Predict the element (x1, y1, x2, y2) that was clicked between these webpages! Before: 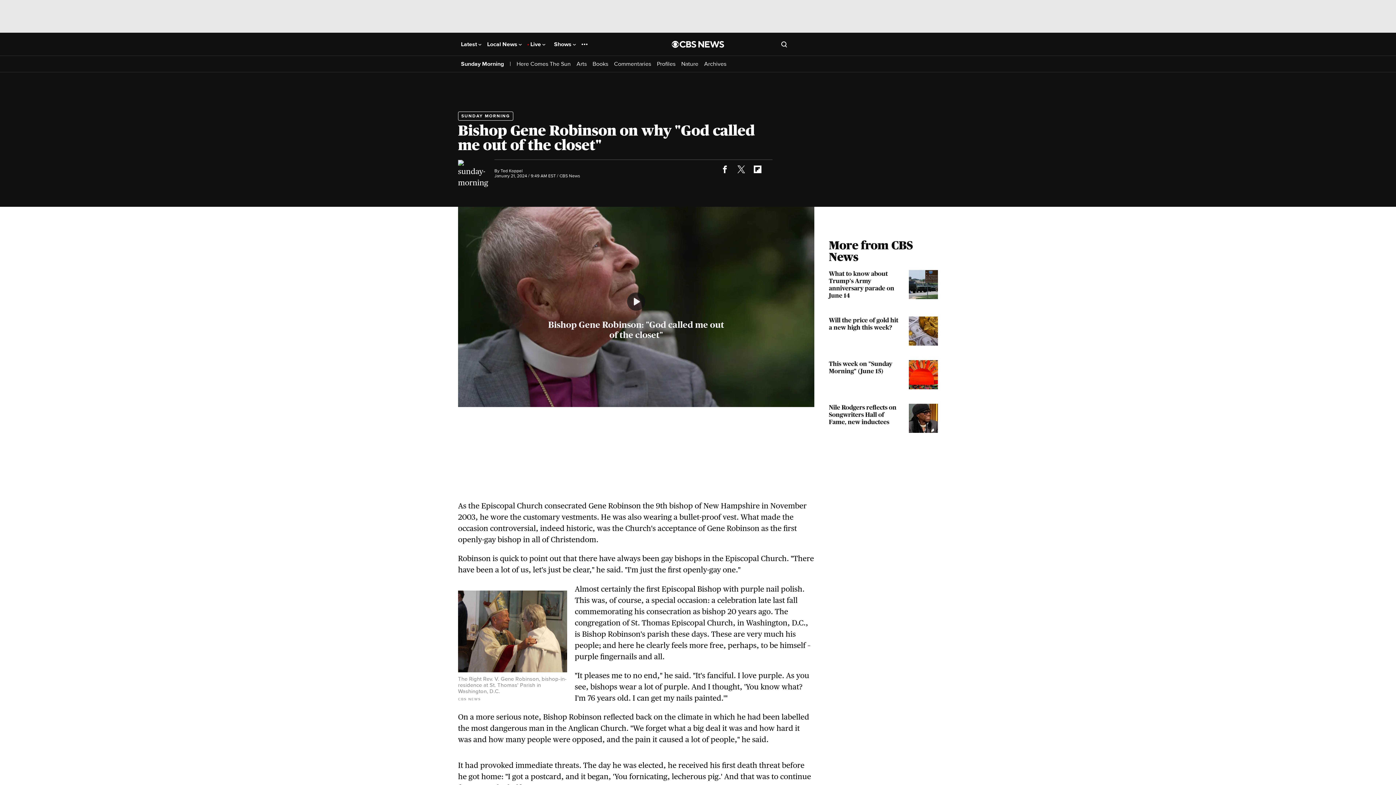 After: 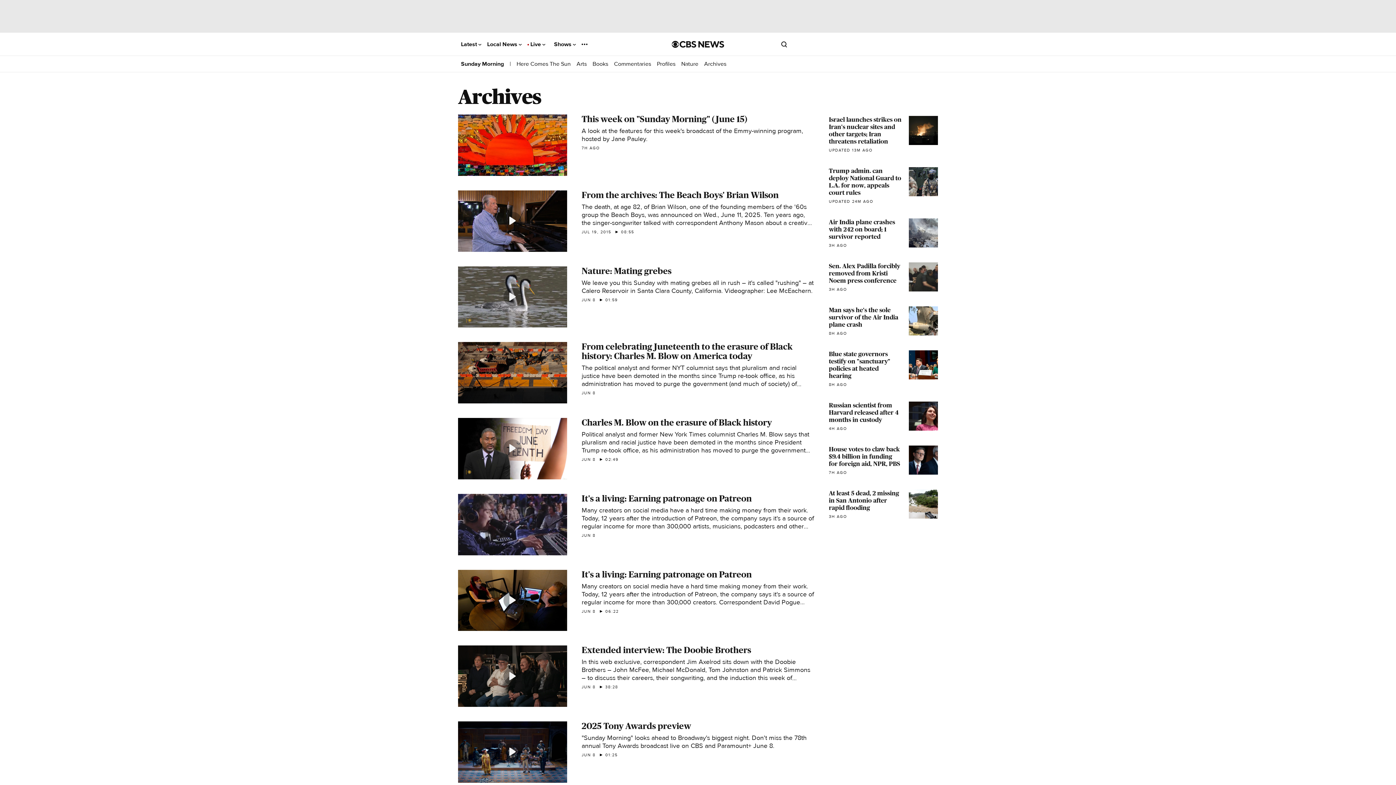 Action: bbox: (704, 60, 726, 67) label: Archives